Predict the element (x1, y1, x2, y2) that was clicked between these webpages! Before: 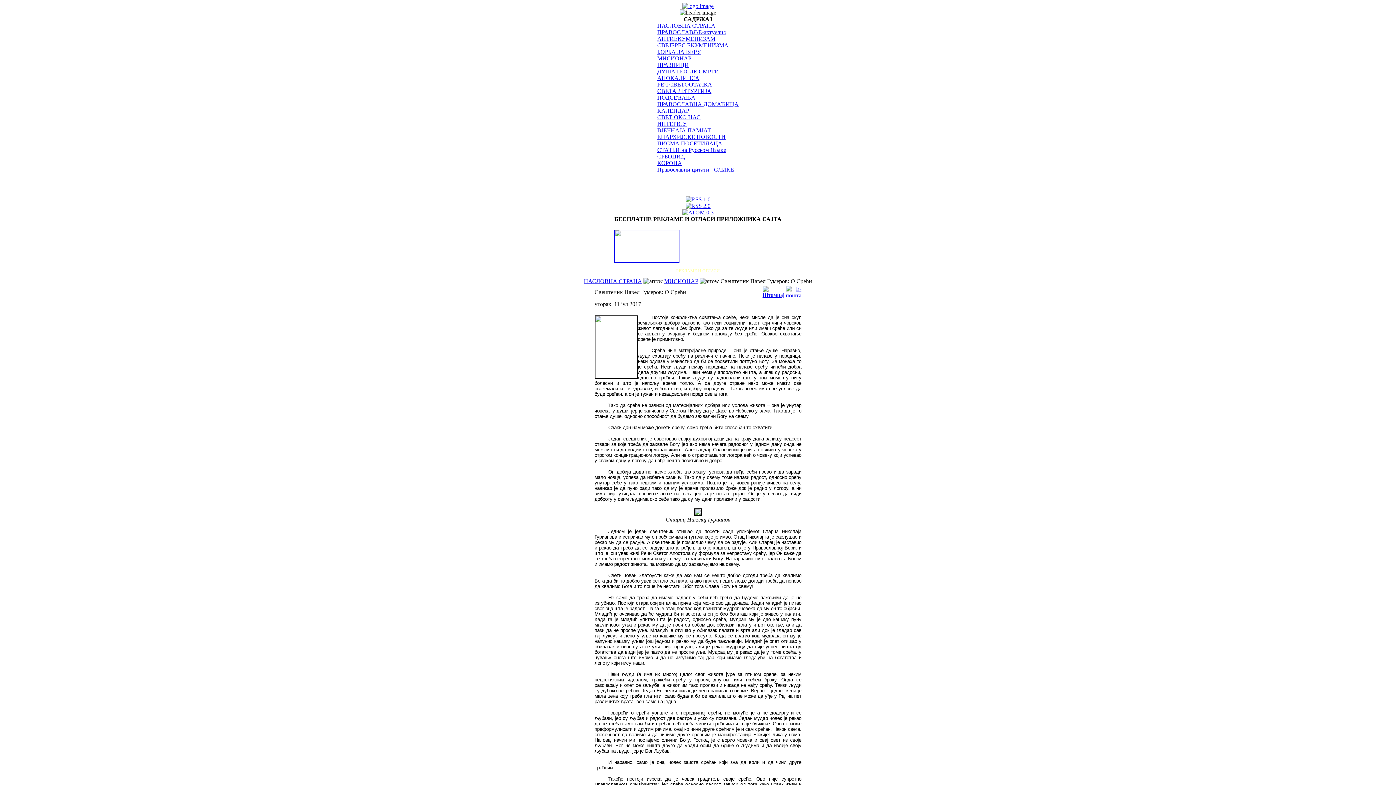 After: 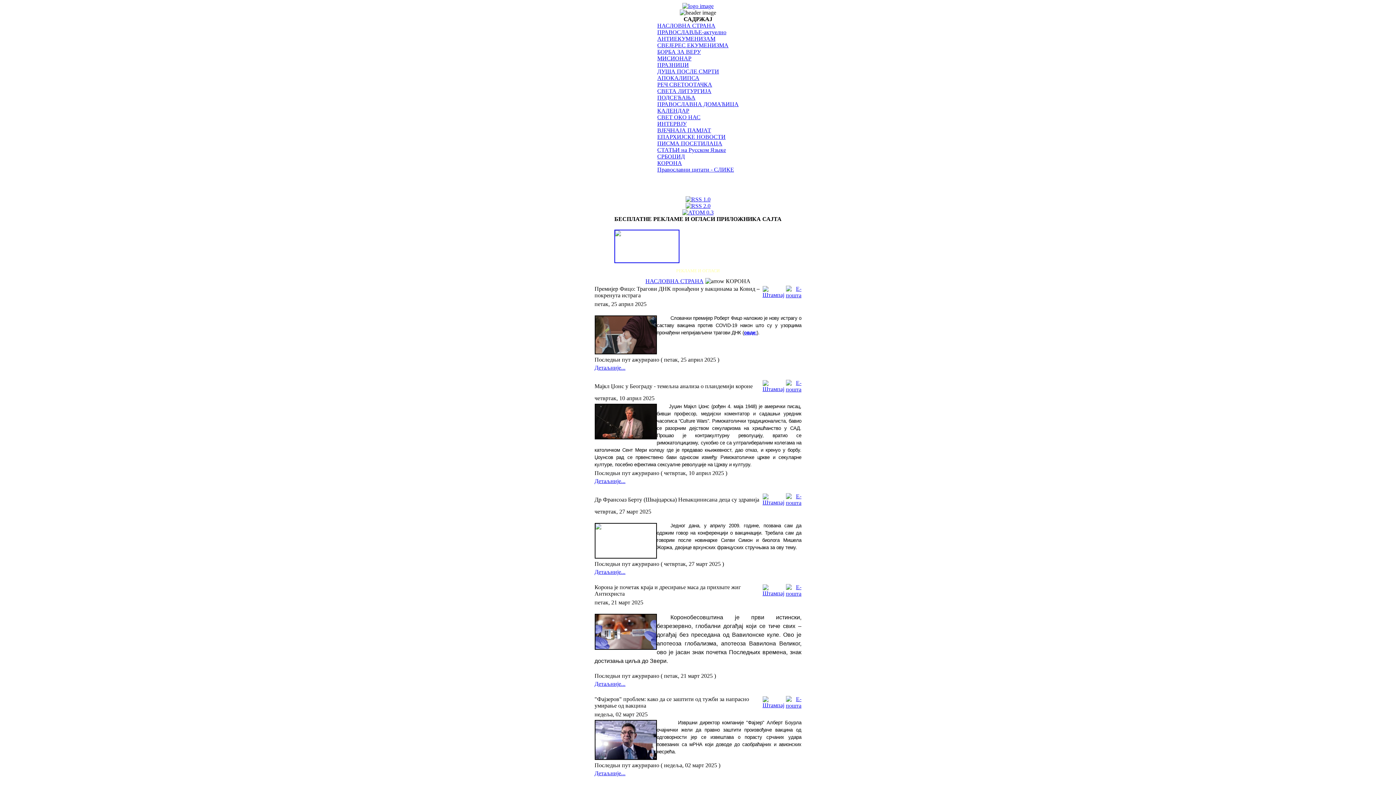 Action: bbox: (657, 160, 682, 166) label: КОРОНА